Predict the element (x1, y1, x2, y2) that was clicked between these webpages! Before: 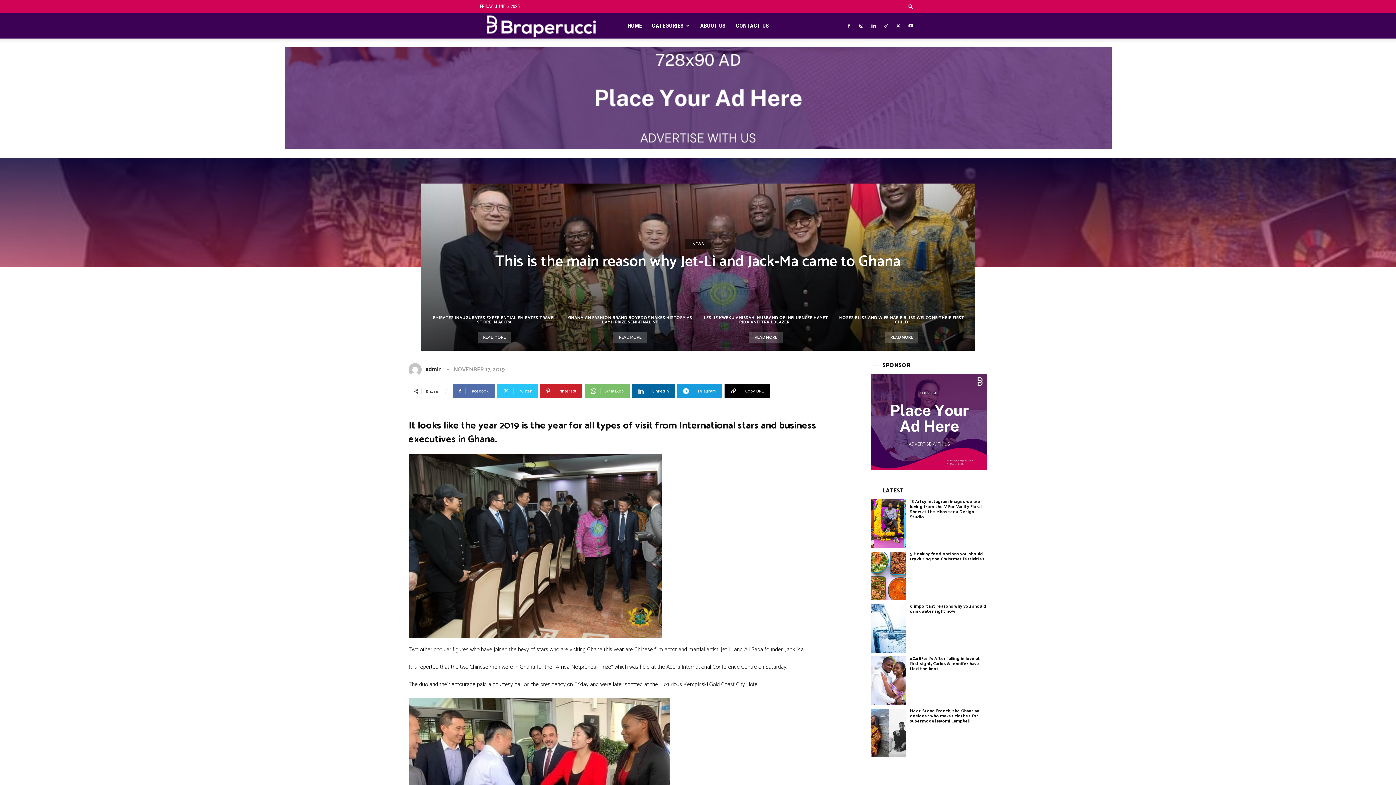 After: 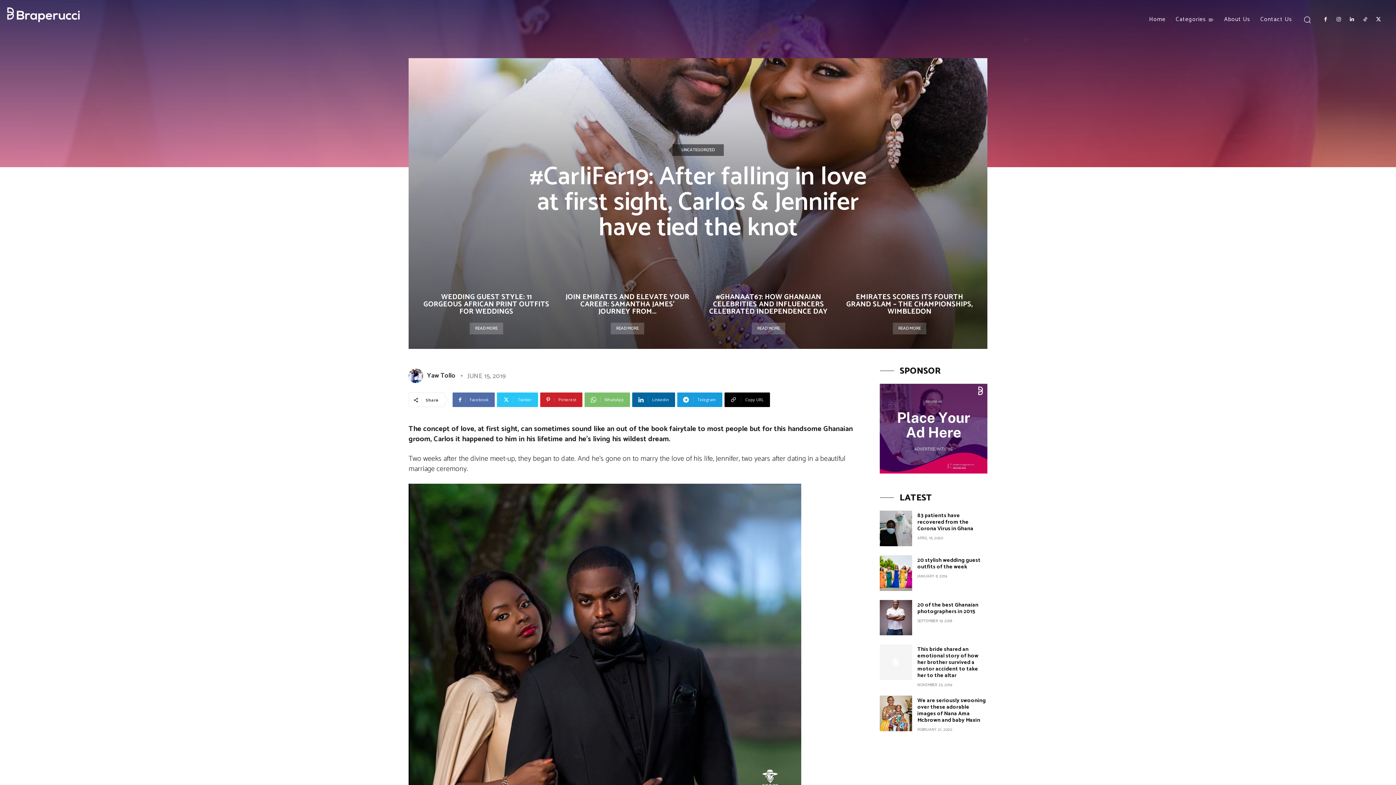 Action: bbox: (871, 656, 906, 705)